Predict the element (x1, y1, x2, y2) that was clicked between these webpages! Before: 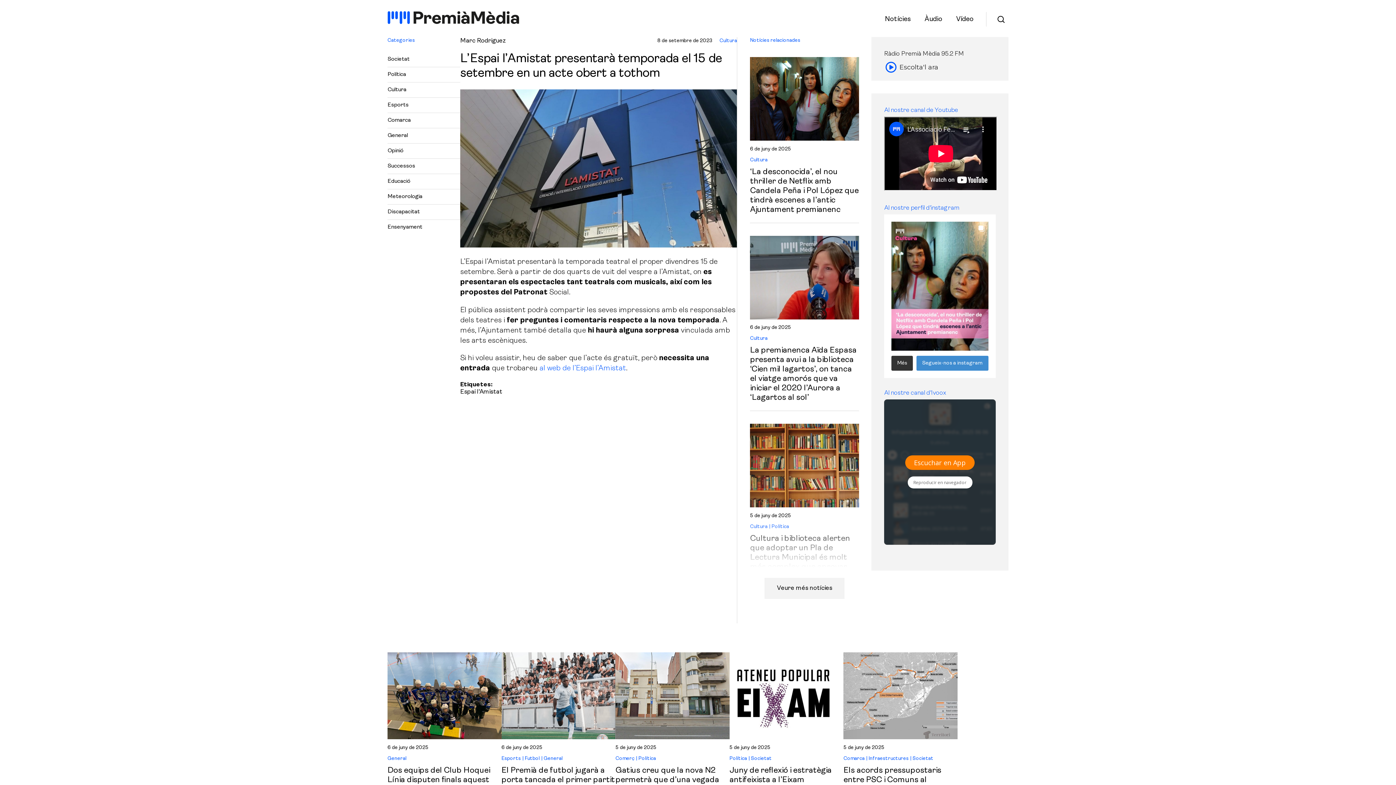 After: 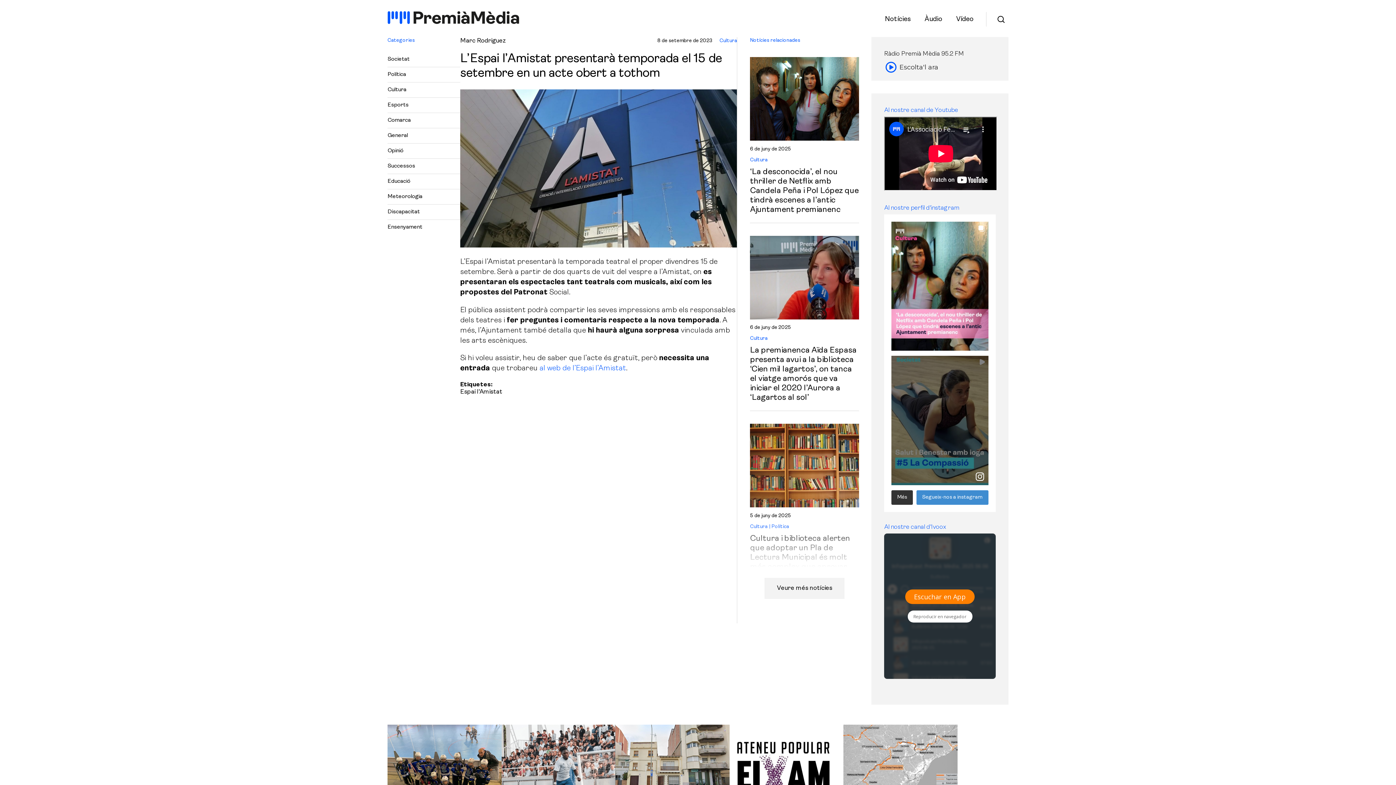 Action: label: Load more Instagram posts bbox: (891, 356, 913, 370)